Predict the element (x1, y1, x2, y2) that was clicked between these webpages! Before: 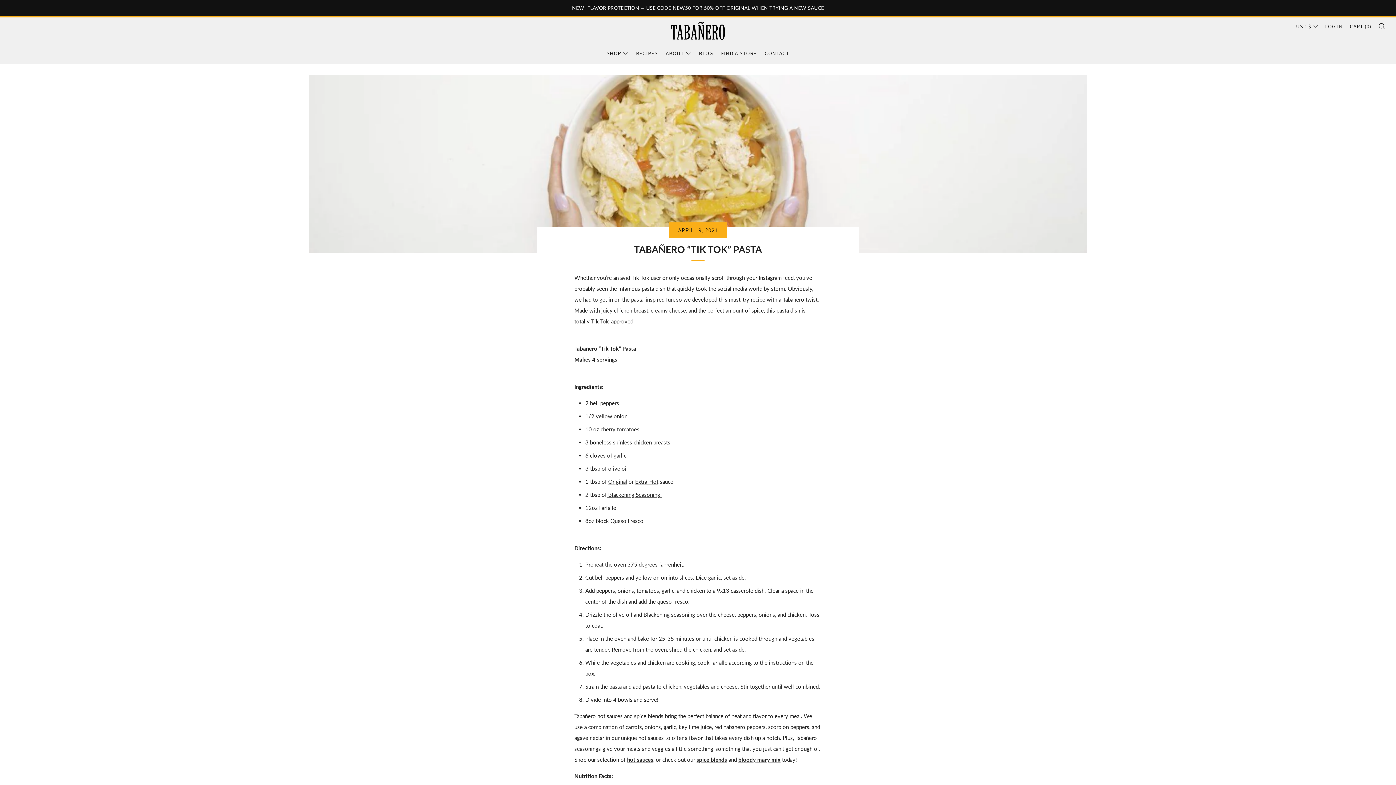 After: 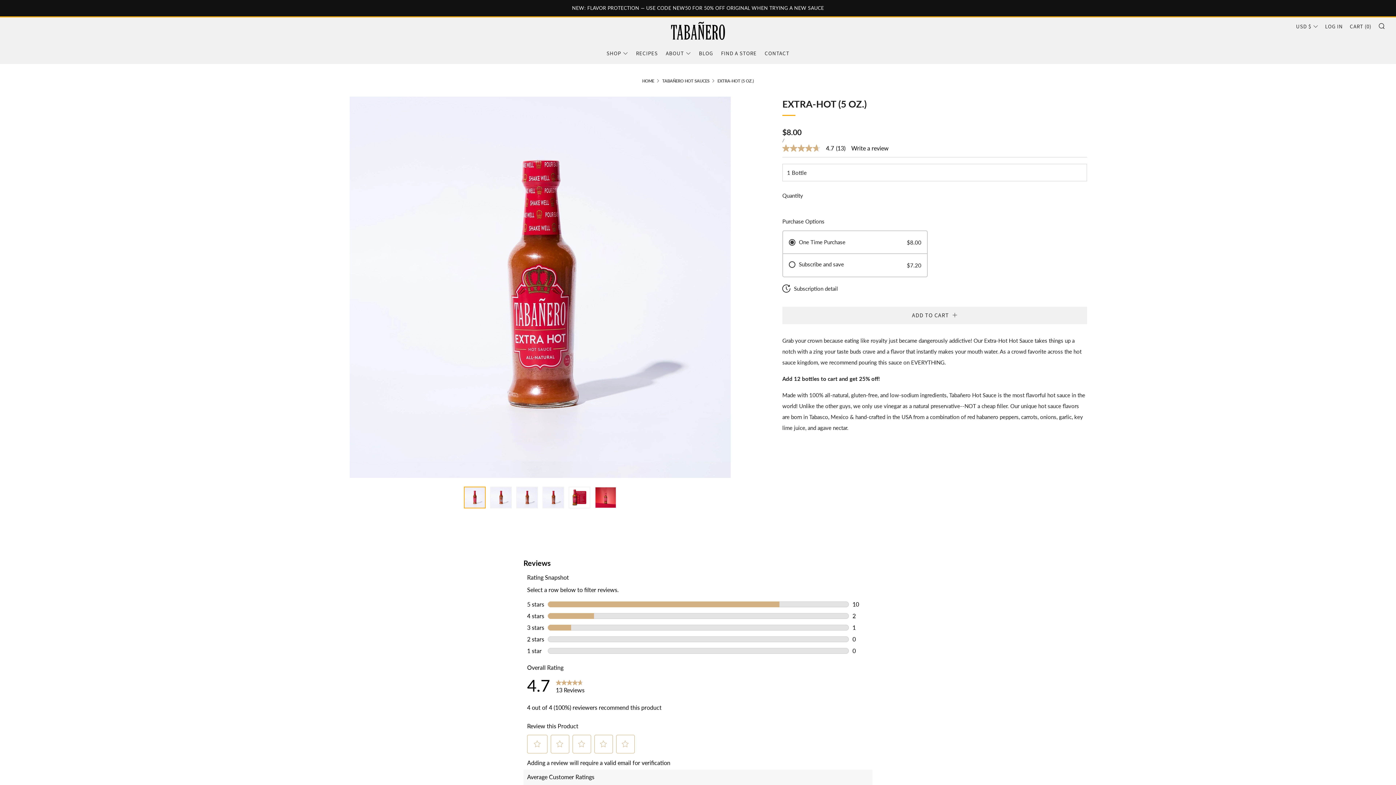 Action: bbox: (635, 478, 658, 485) label: Extra-Hot